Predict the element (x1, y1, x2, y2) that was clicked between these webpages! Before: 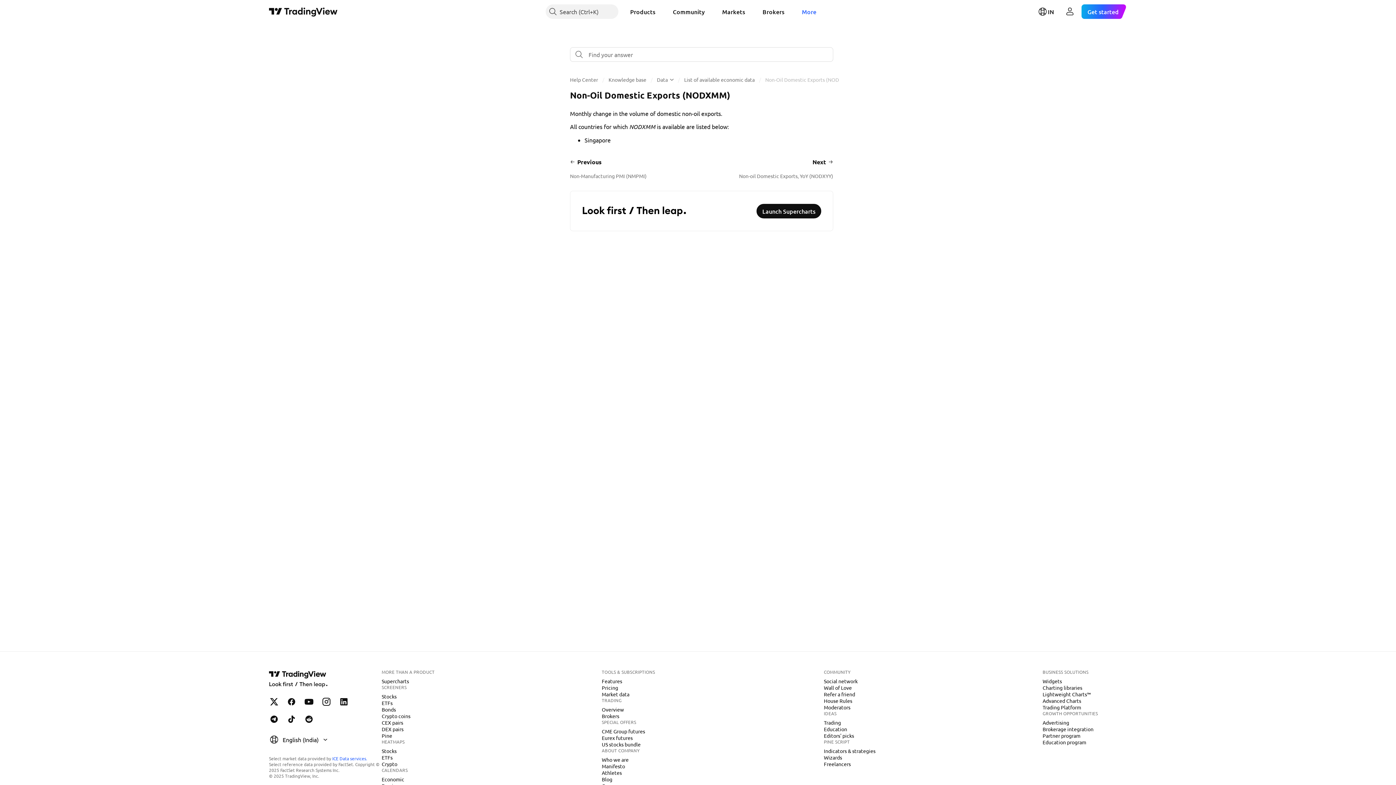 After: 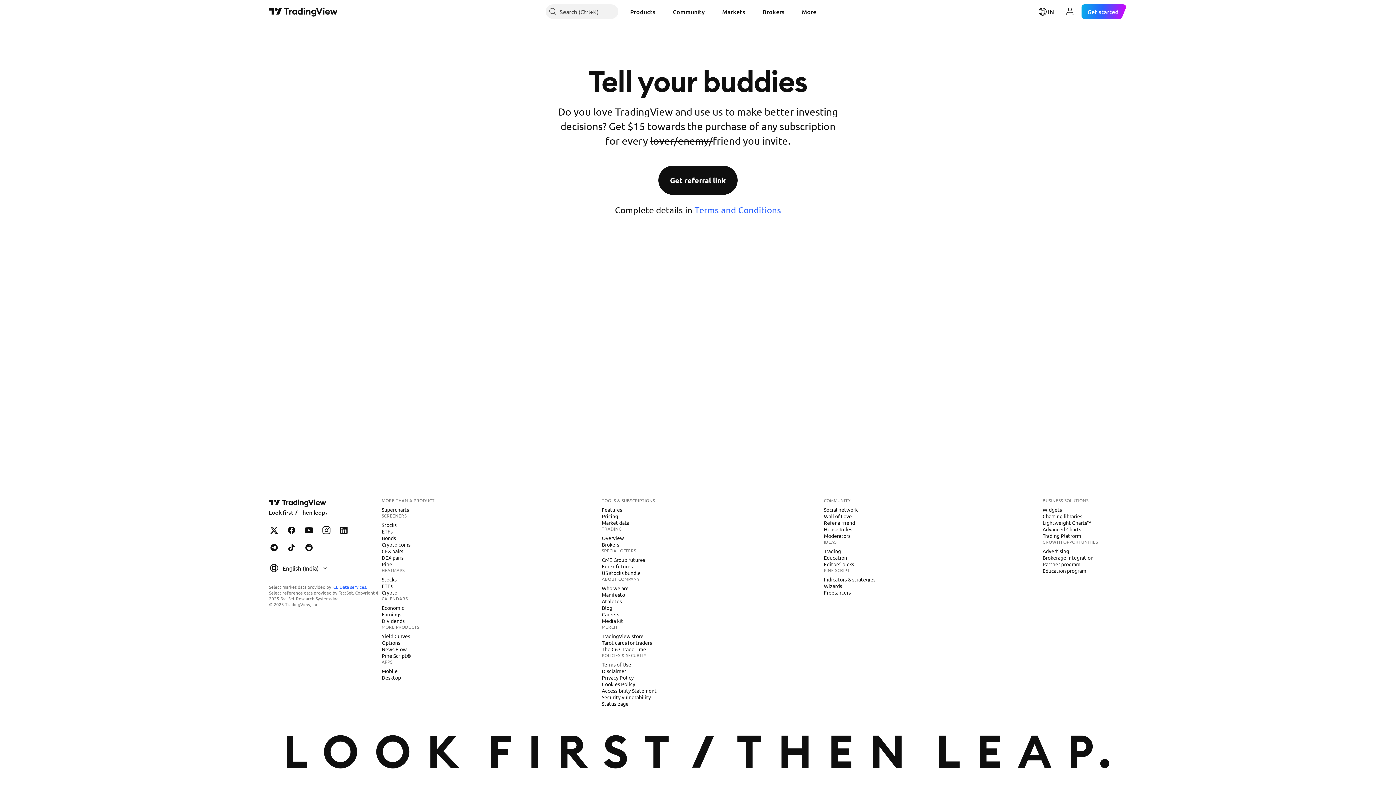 Action: label: Refer a friend bbox: (821, 690, 858, 698)